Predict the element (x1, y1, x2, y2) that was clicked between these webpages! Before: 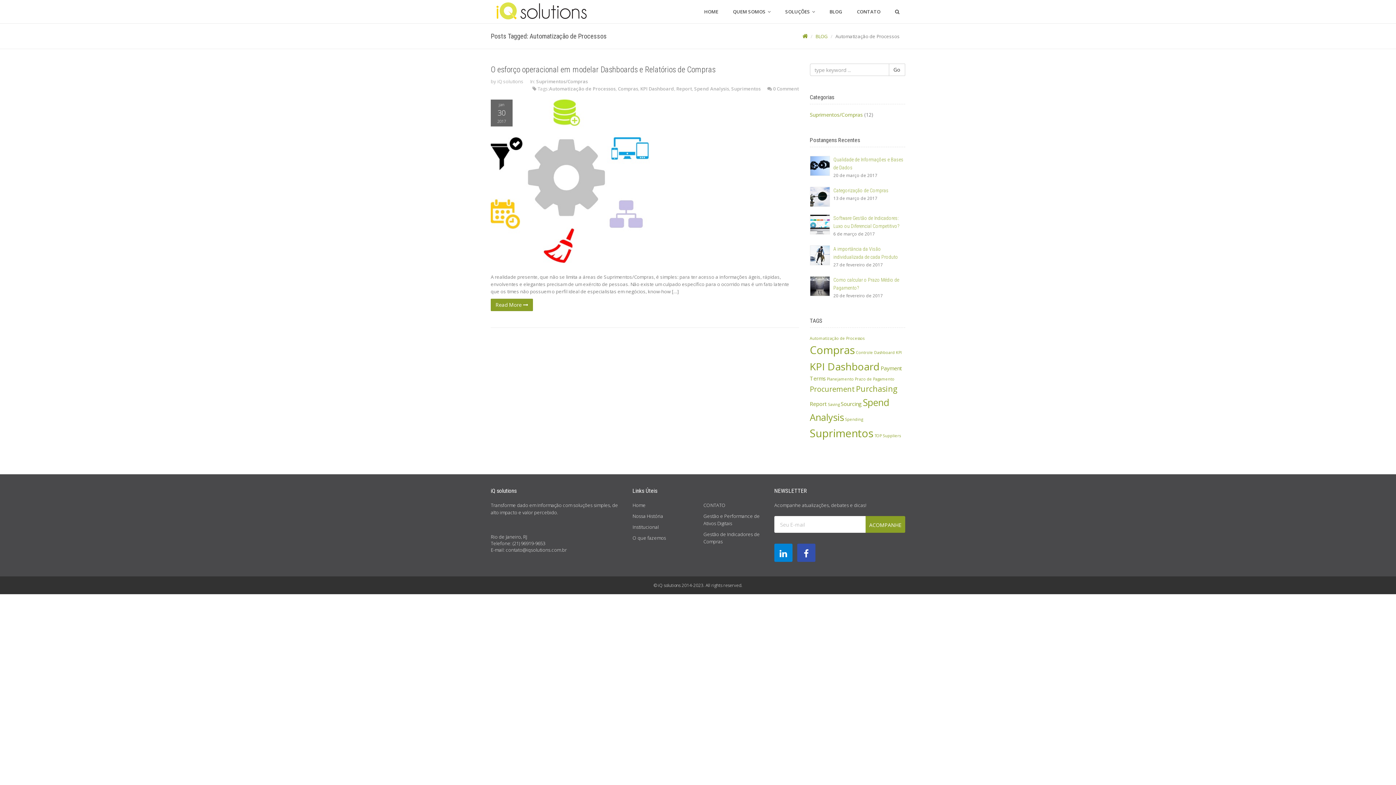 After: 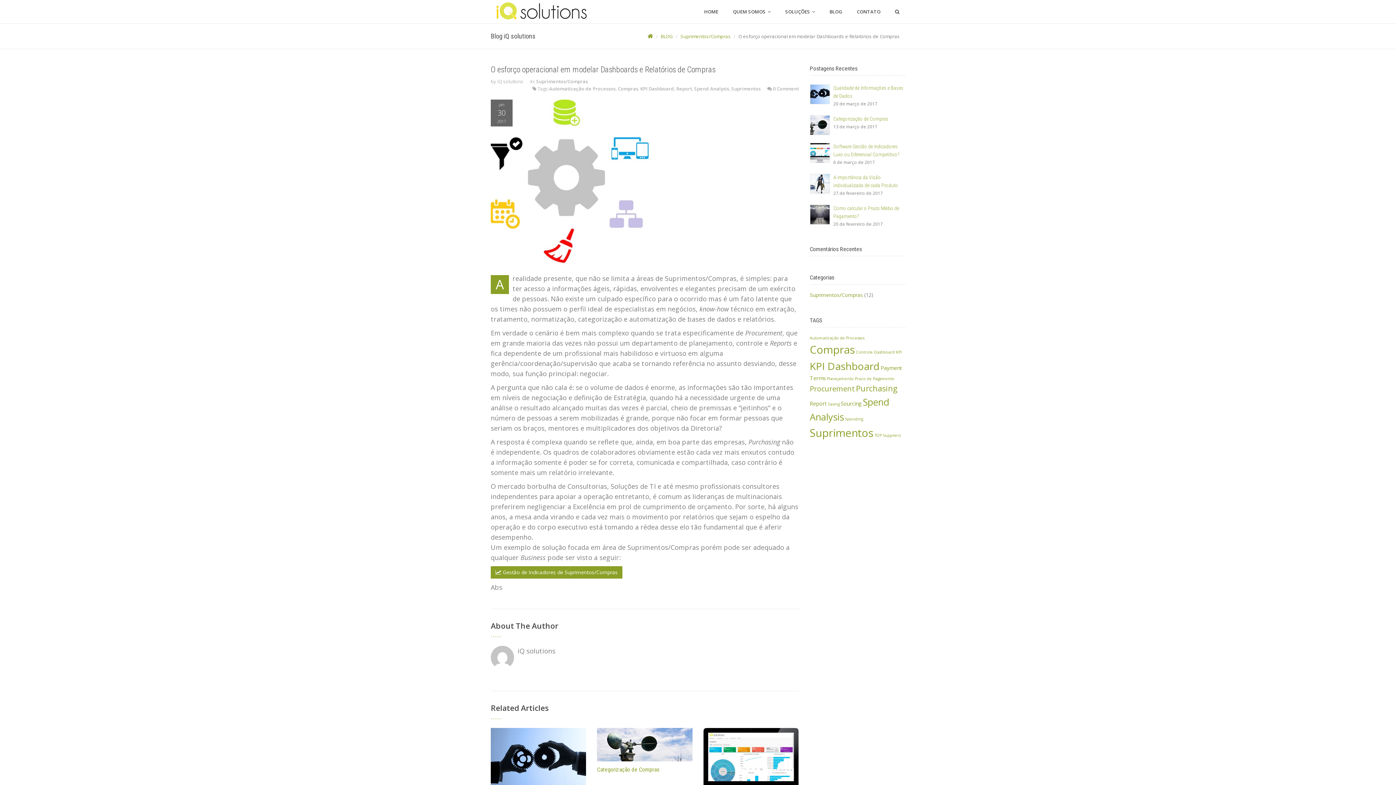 Action: label: Read More  bbox: (490, 298, 533, 311)